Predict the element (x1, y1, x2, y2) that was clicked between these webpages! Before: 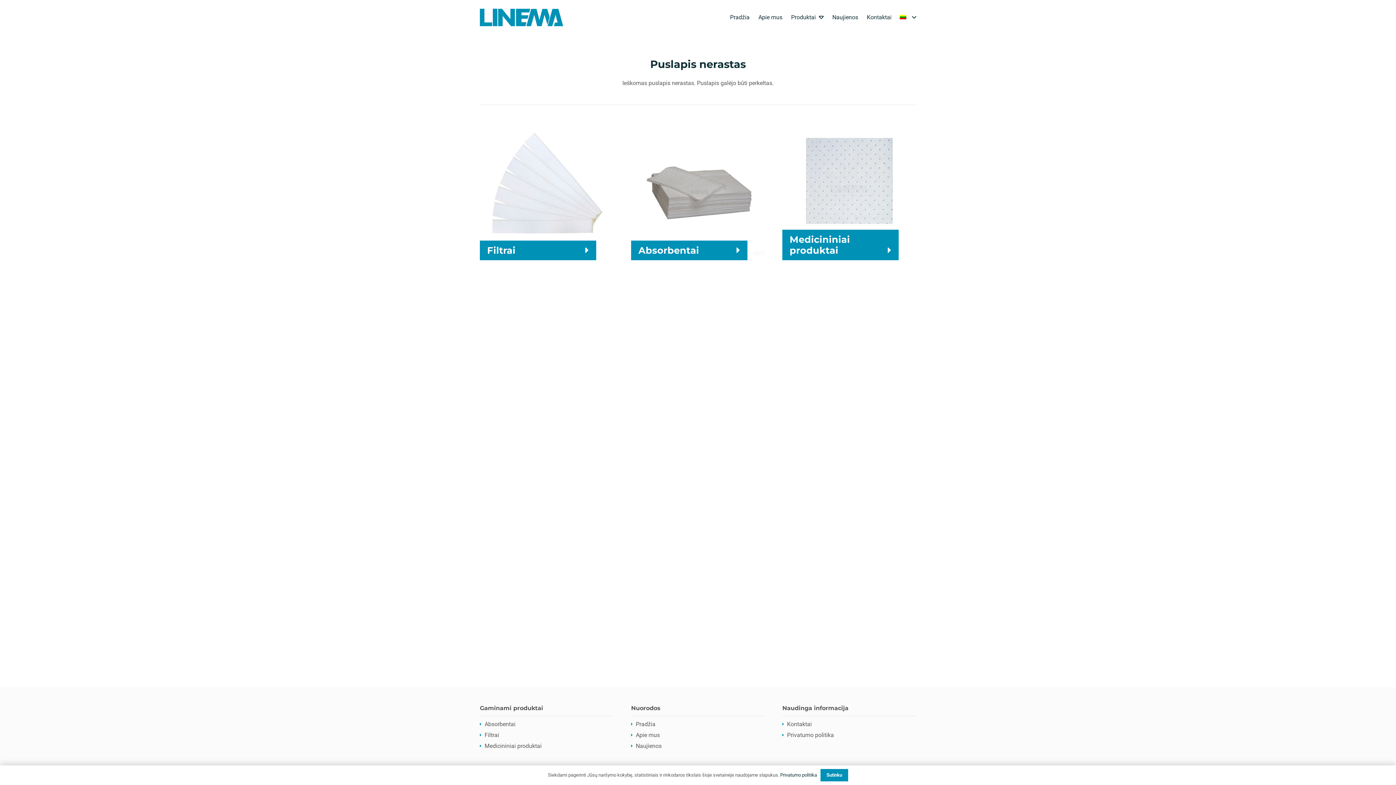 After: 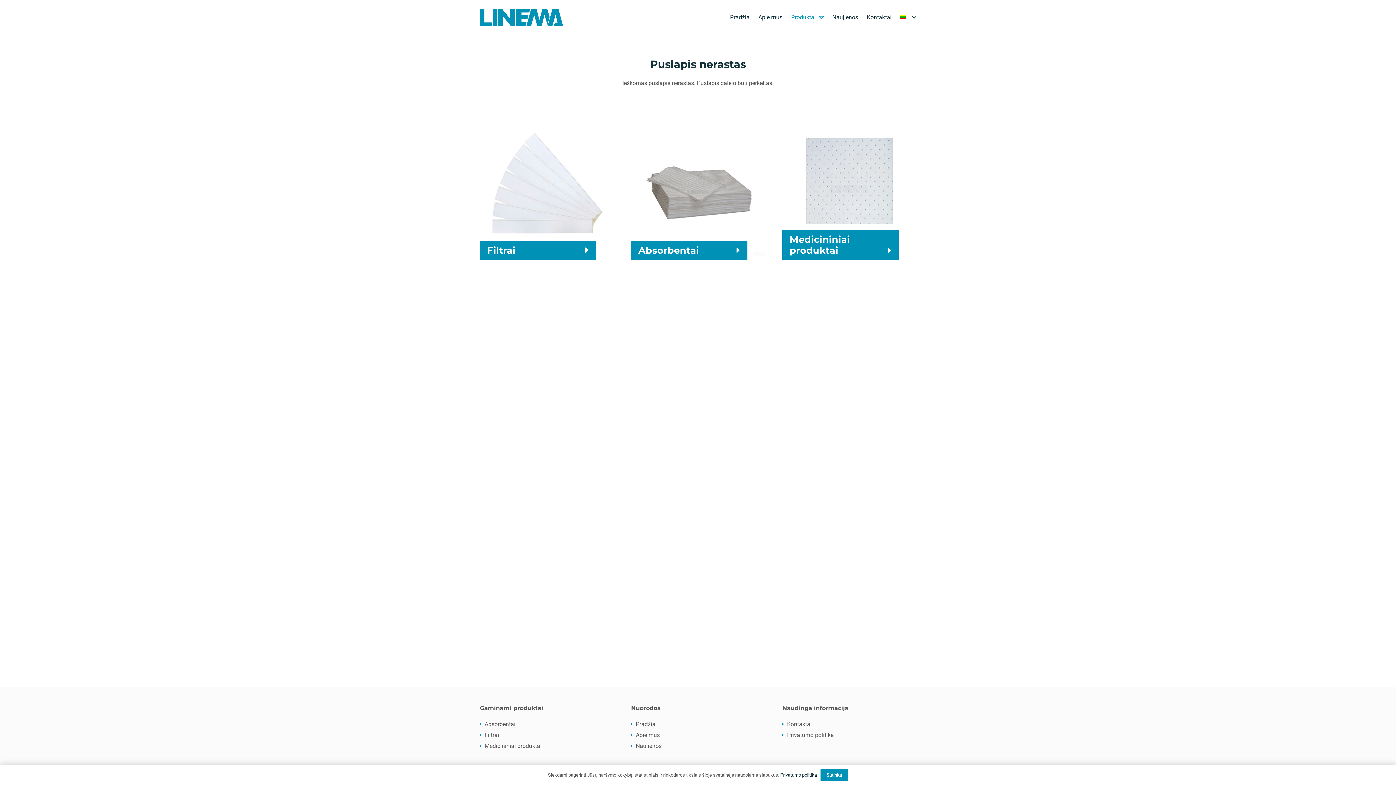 Action: bbox: (786, 8, 828, 26) label: Produktai